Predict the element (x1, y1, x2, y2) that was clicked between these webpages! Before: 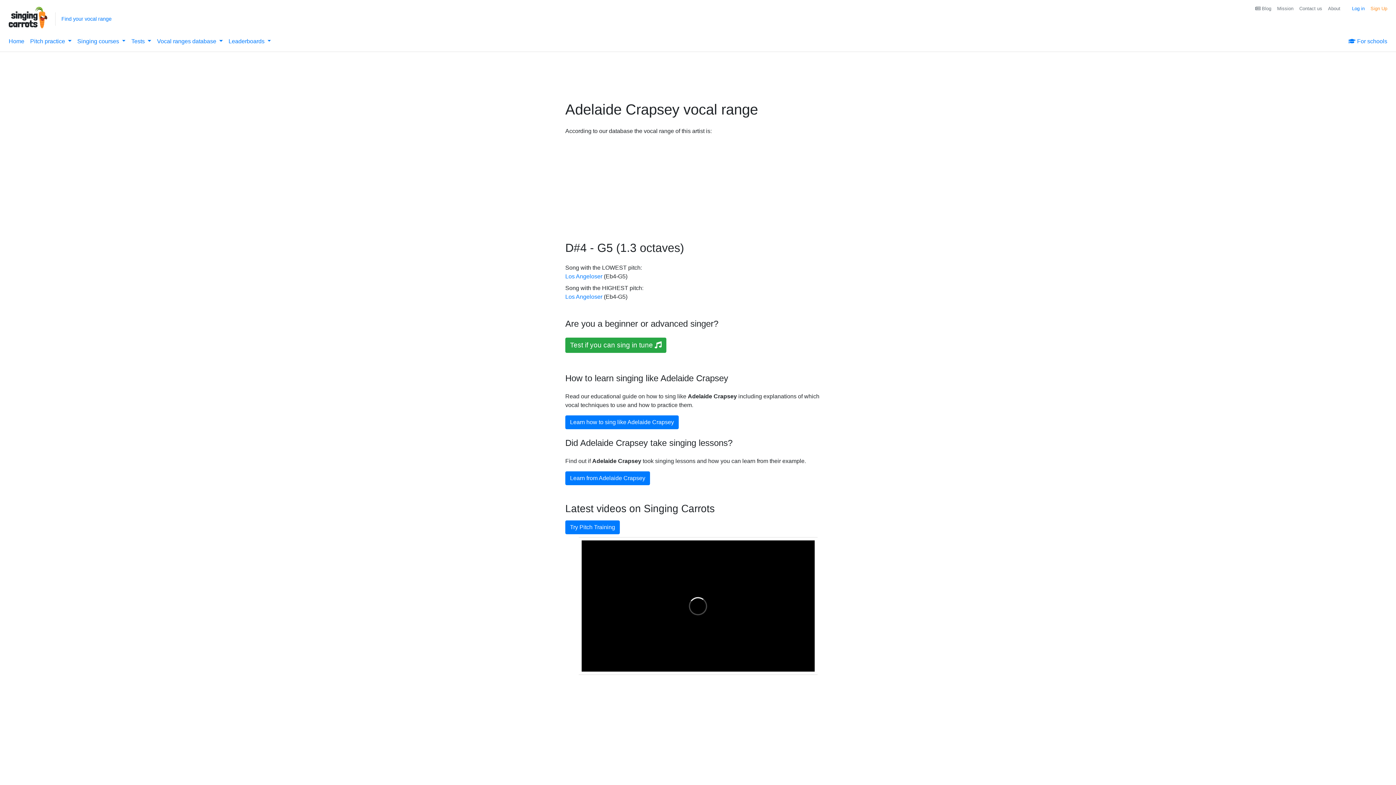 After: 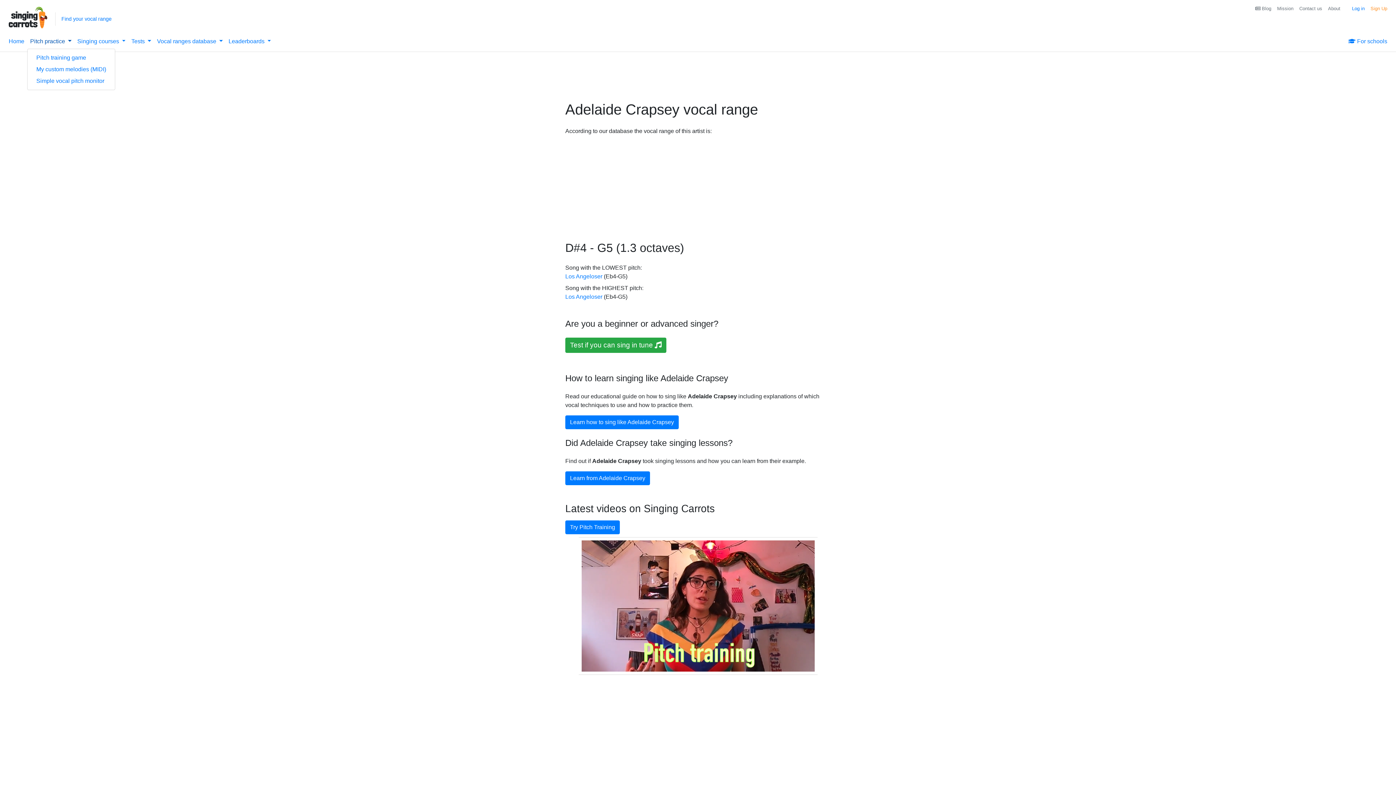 Action: label: Pitch practice  bbox: (27, 34, 74, 48)